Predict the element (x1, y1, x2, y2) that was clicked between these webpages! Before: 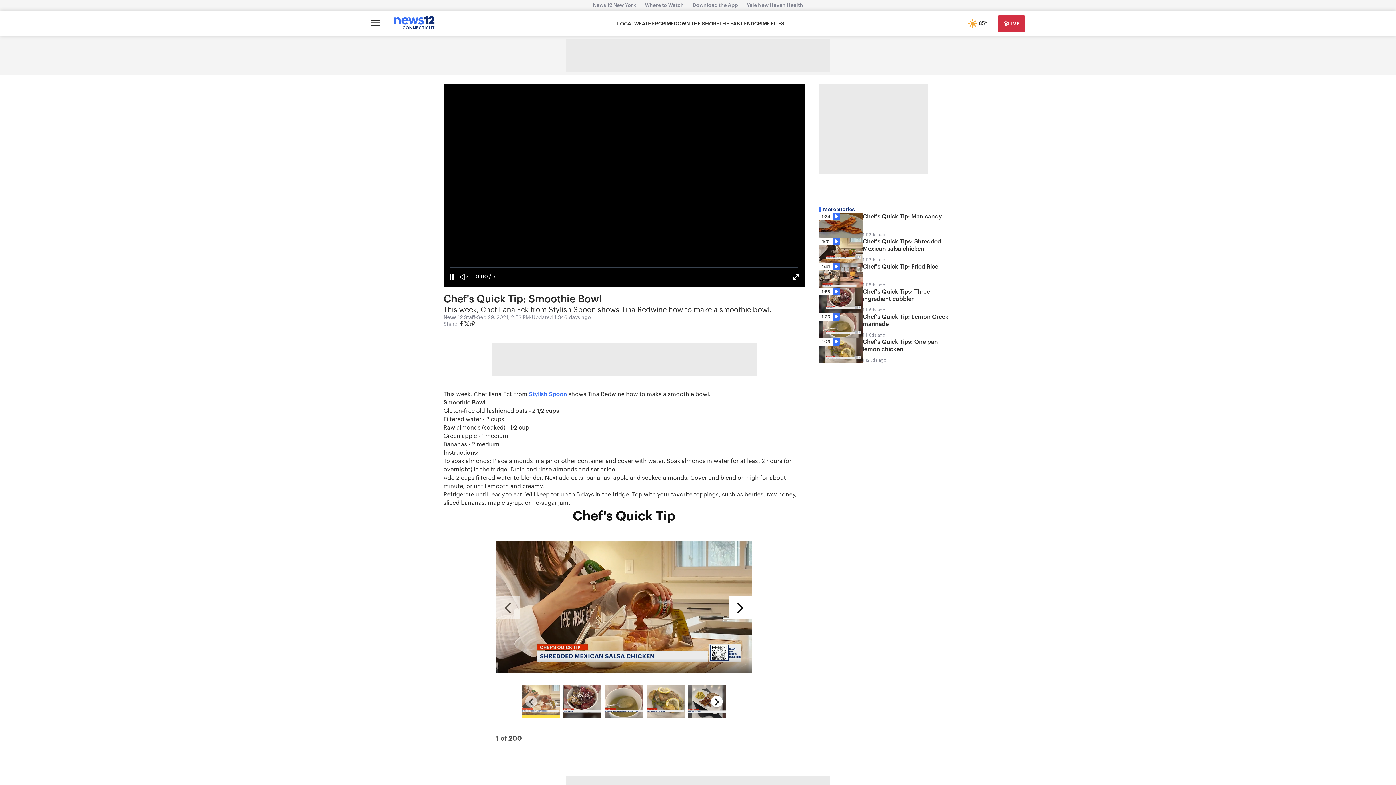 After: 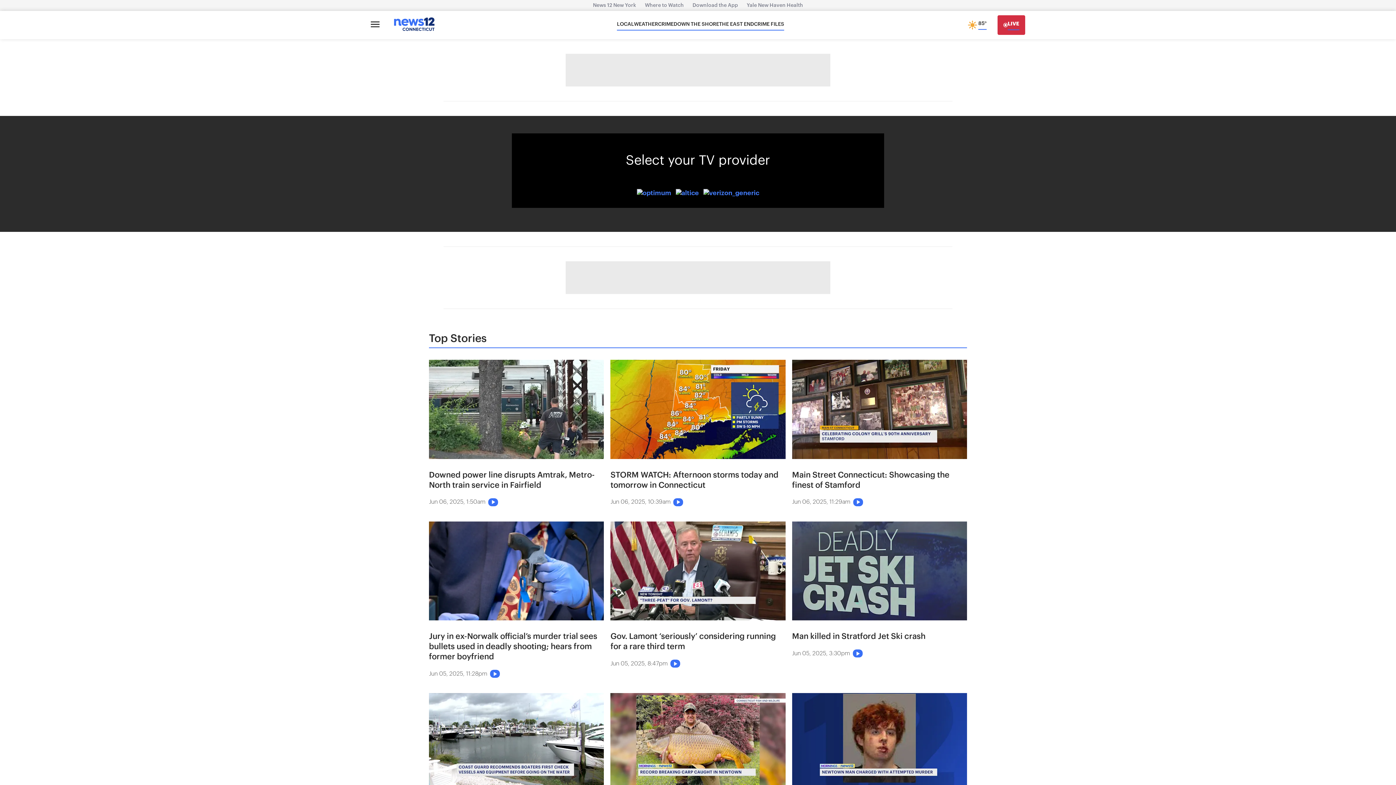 Action: bbox: (998, 15, 1025, 32) label: Go Live